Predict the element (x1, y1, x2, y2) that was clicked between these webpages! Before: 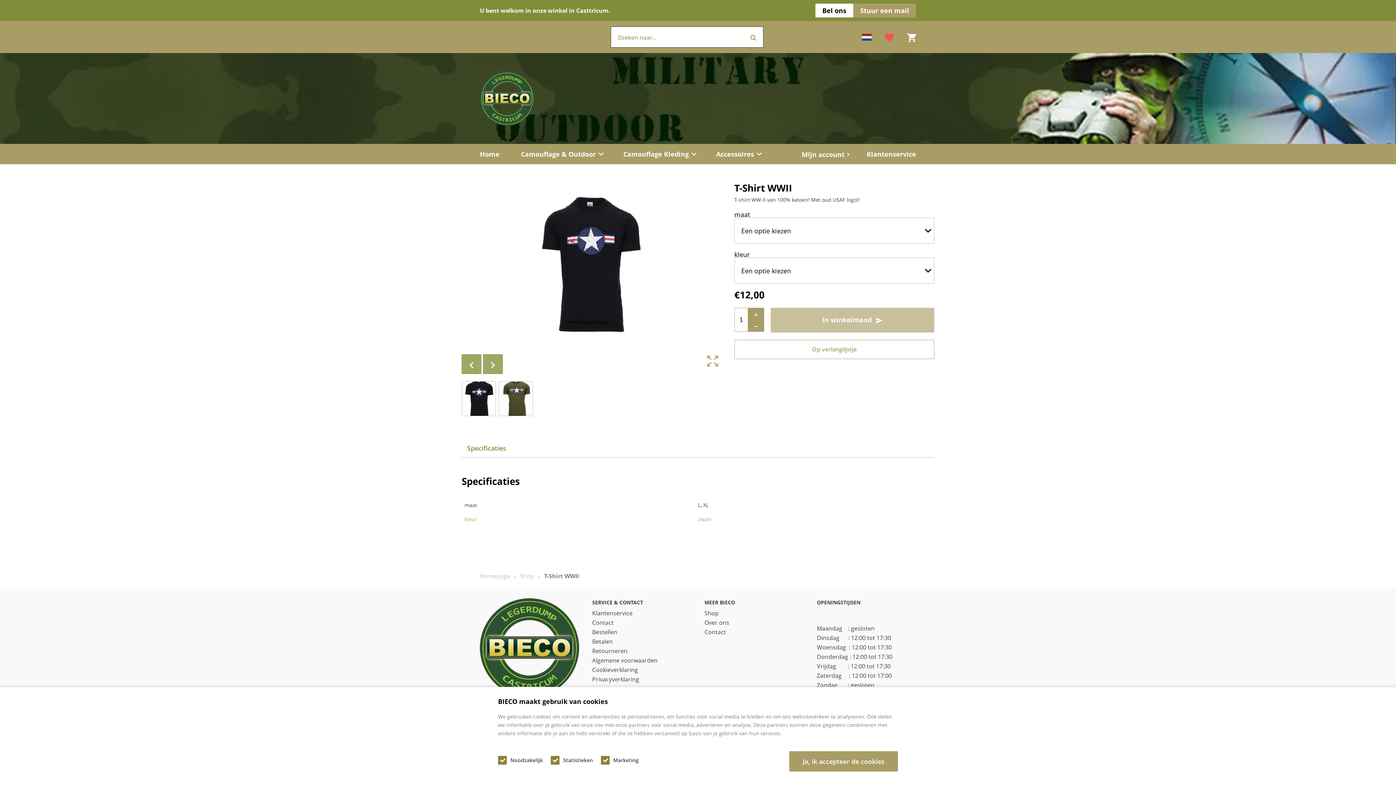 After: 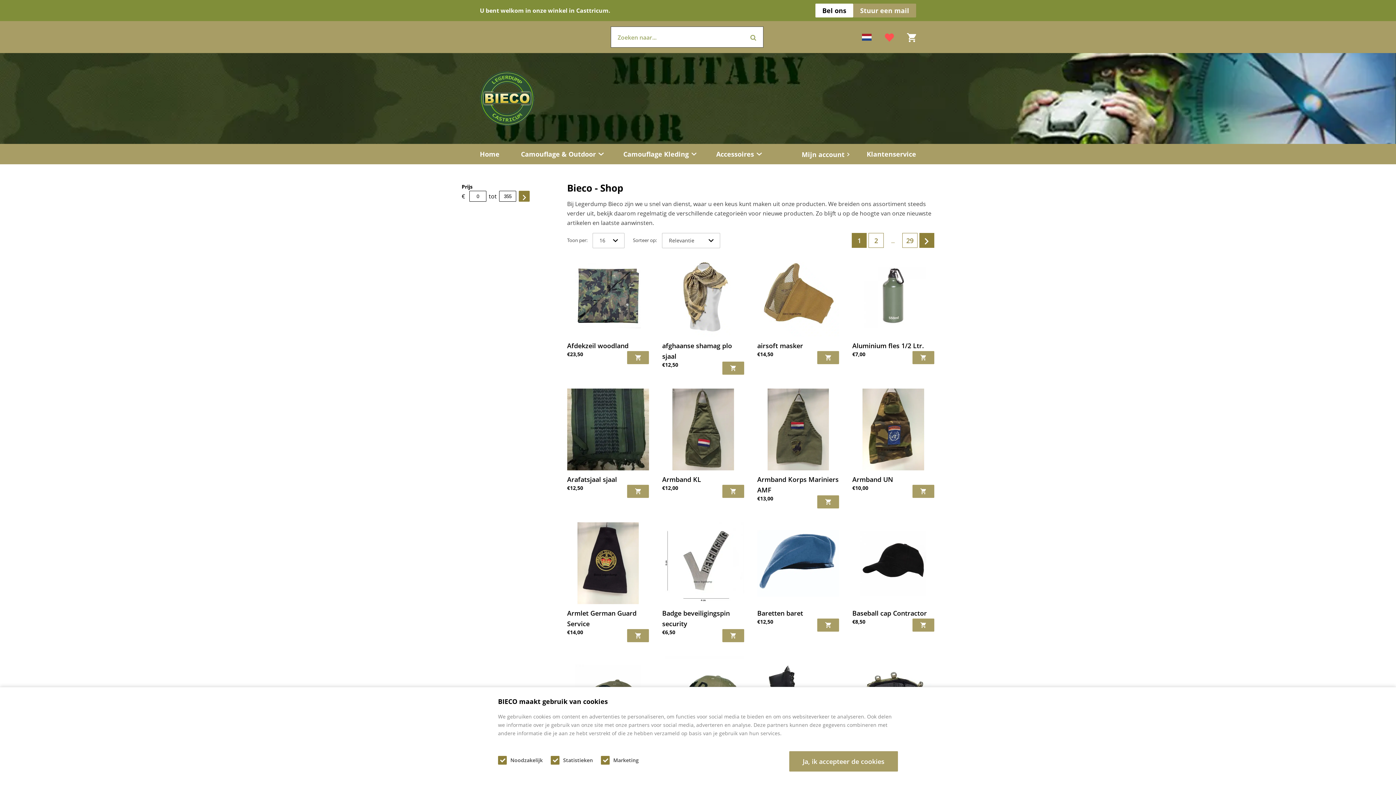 Action: label: Shop bbox: (520, 571, 534, 580)